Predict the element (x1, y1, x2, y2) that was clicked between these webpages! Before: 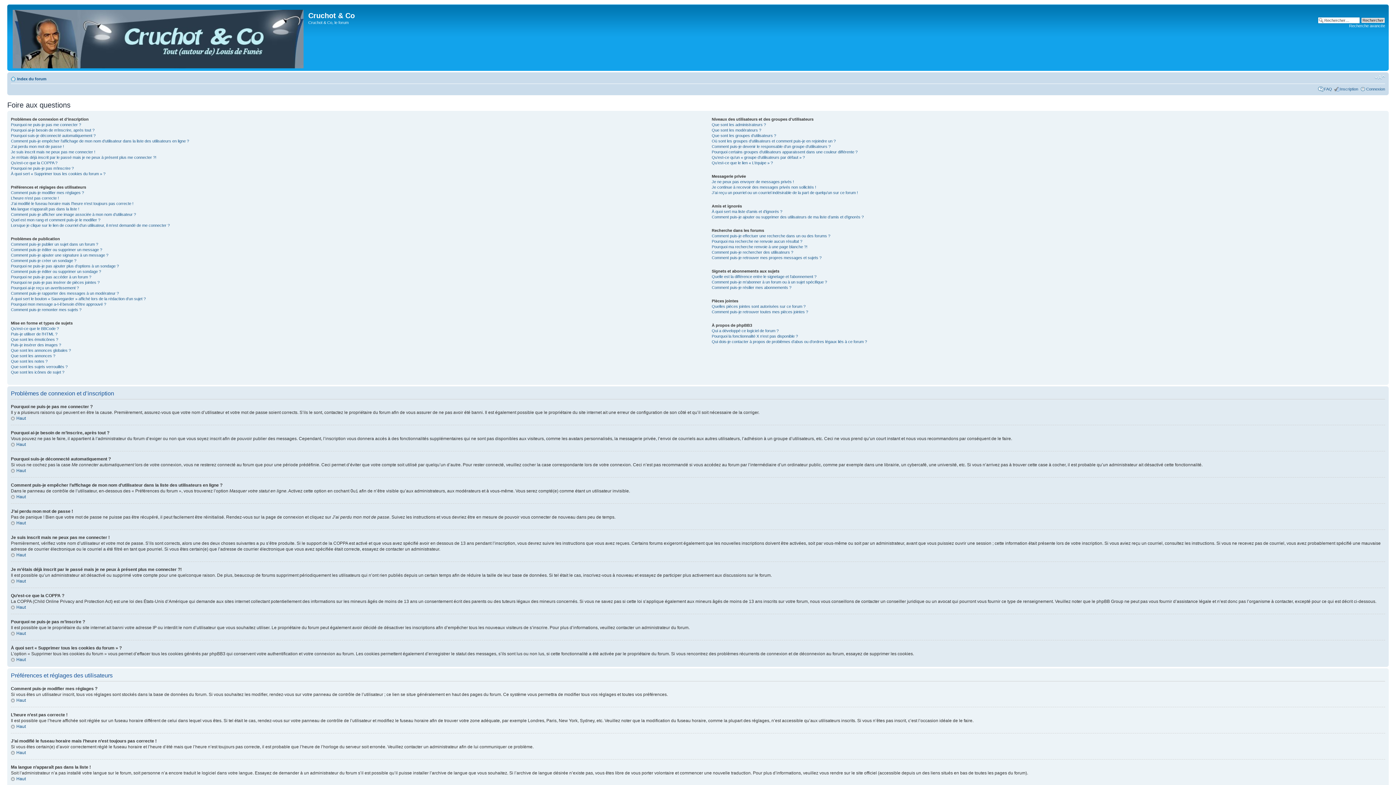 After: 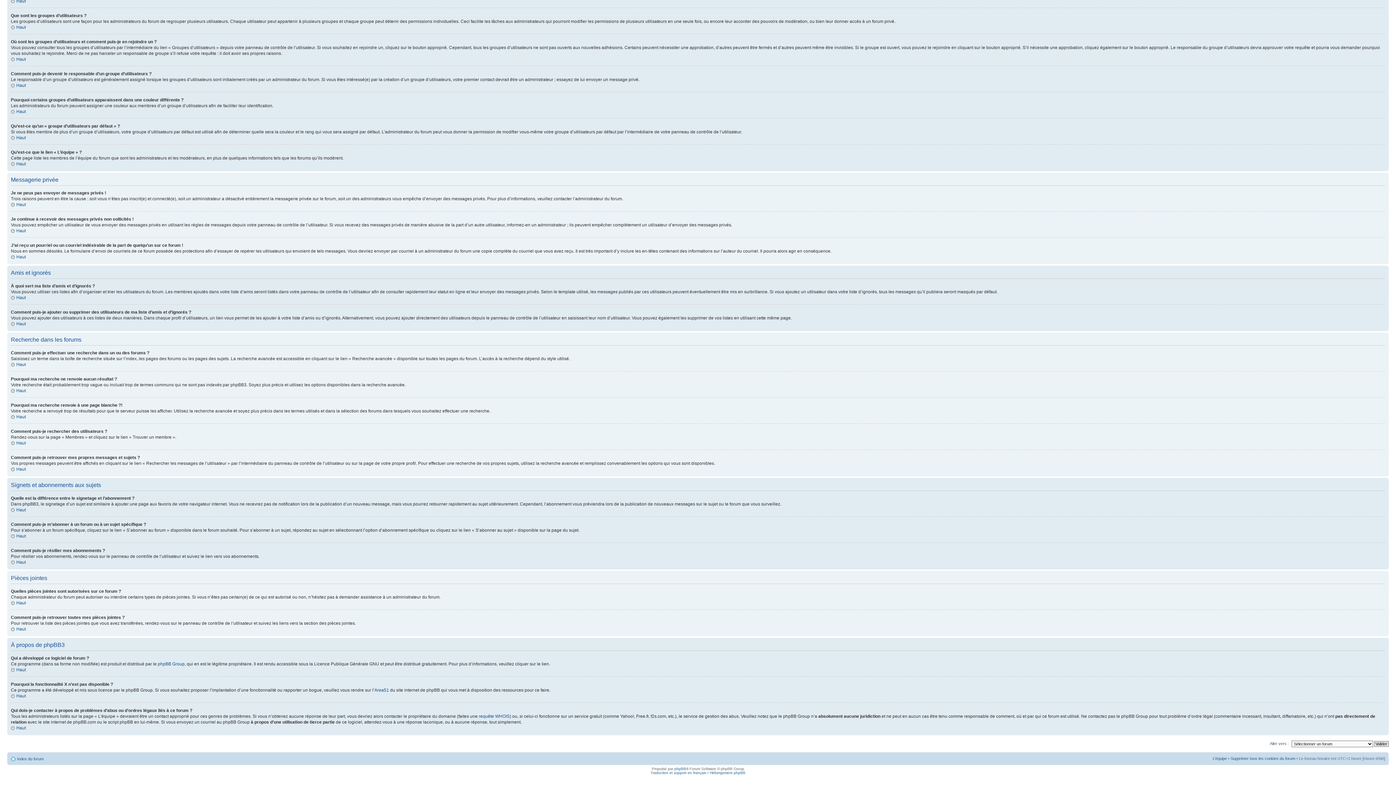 Action: label: Quelles pièces jointes sont autorisées sur ce forum ? bbox: (711, 304, 805, 308)